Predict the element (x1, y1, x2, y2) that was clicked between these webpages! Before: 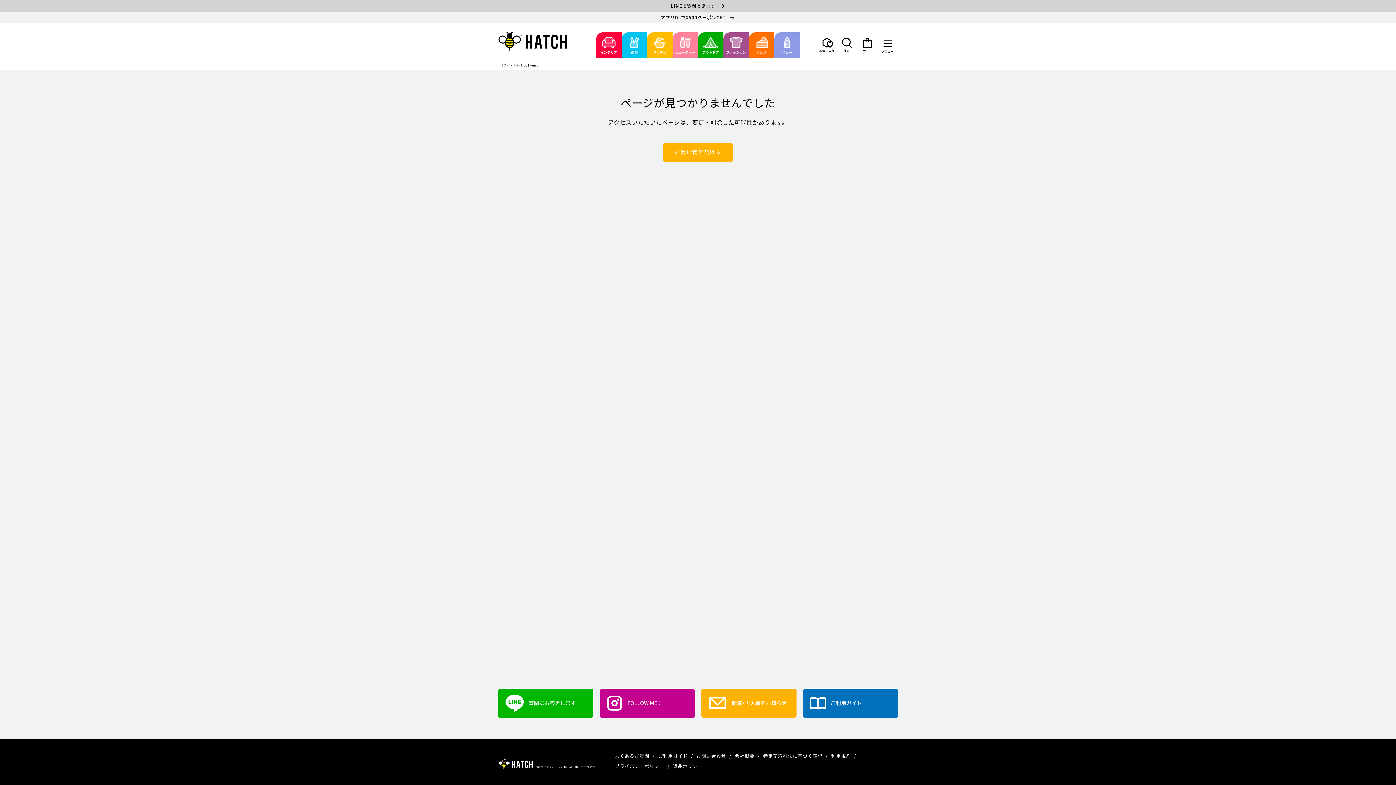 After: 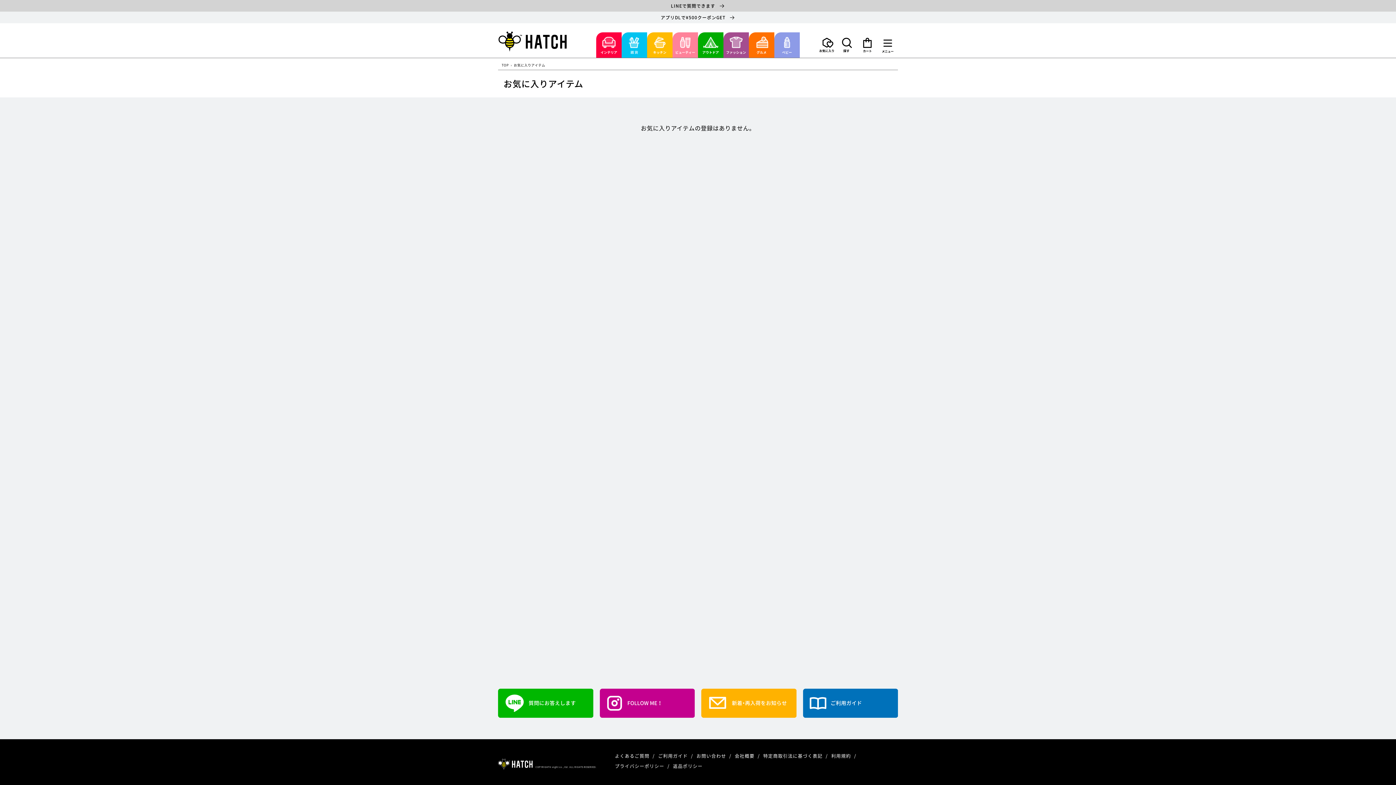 Action: bbox: (819, 37, 834, 52)